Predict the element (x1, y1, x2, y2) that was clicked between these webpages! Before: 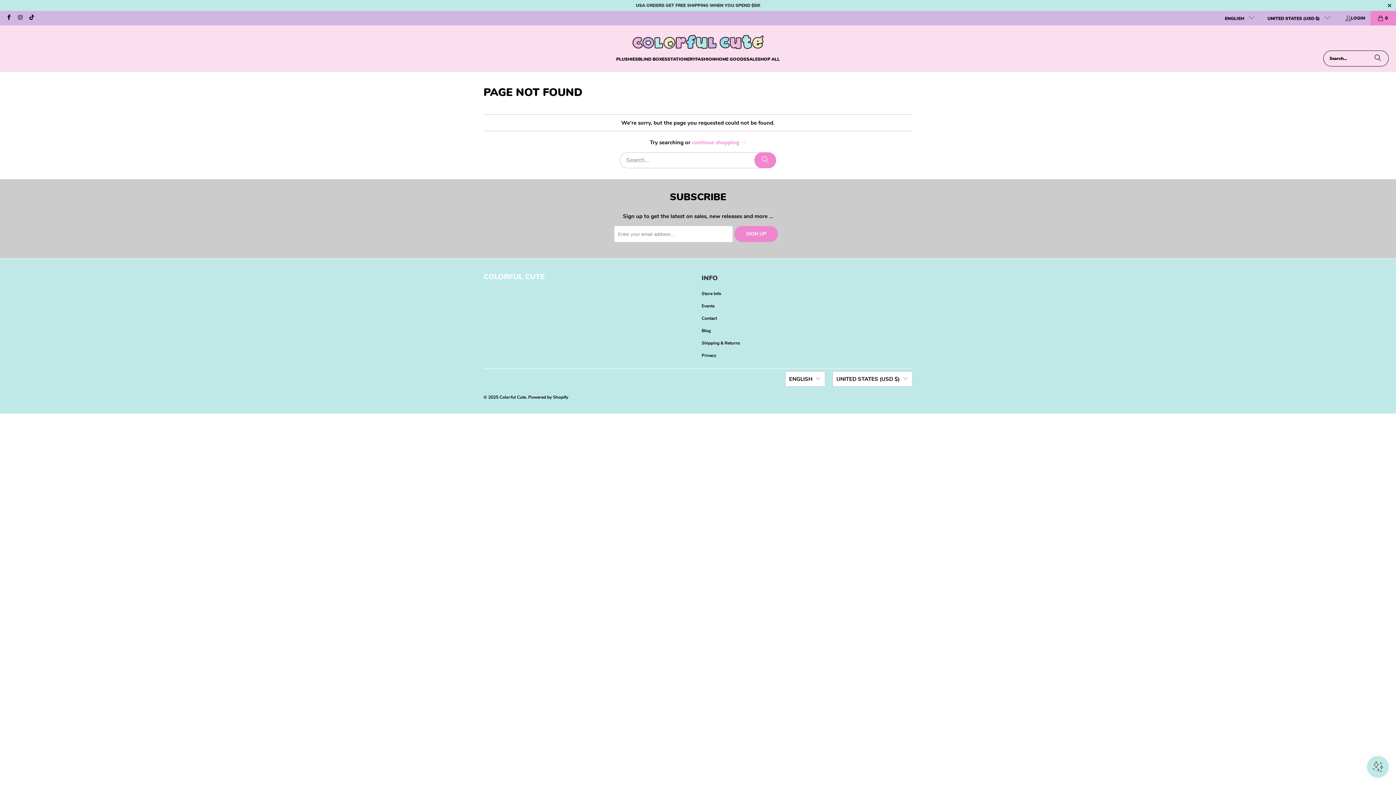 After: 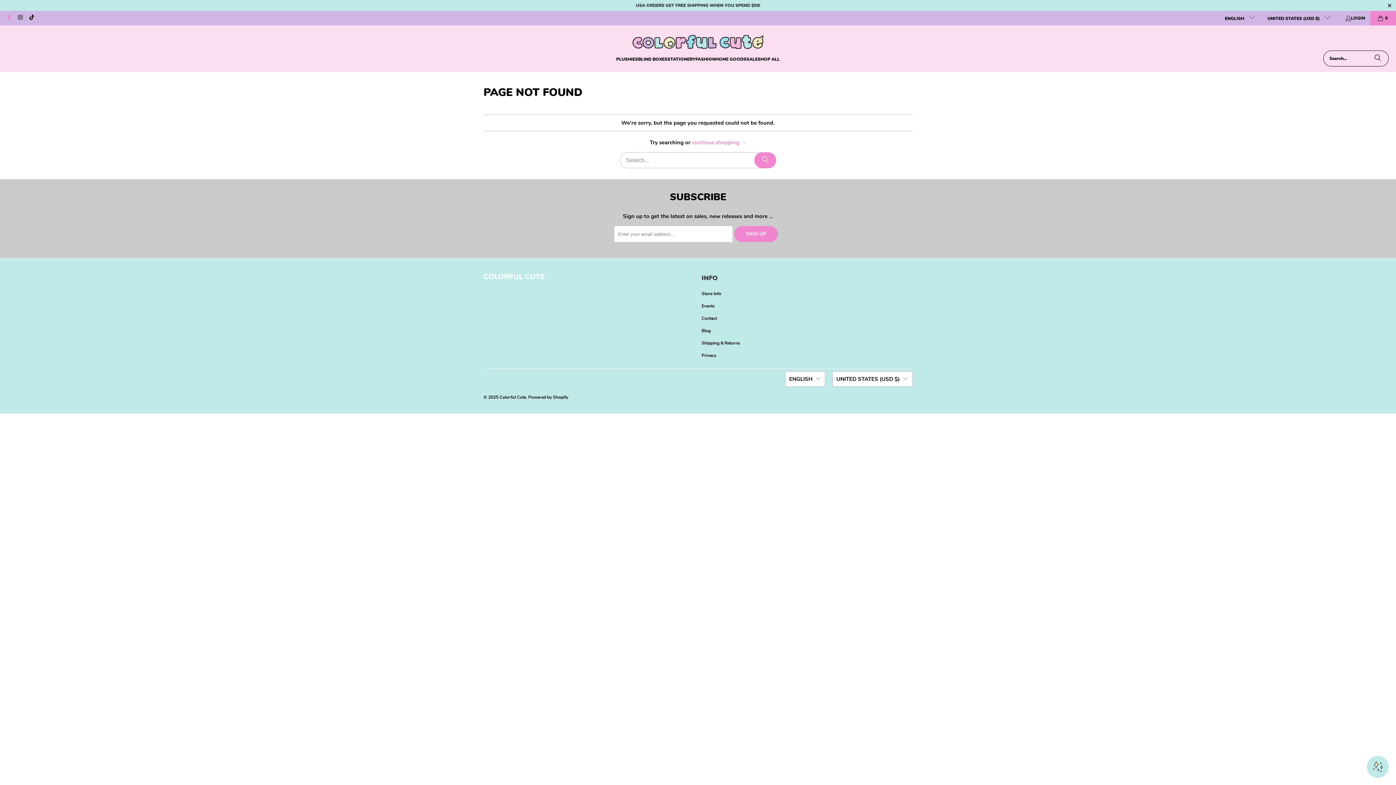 Action: bbox: (5, 15, 11, 21)